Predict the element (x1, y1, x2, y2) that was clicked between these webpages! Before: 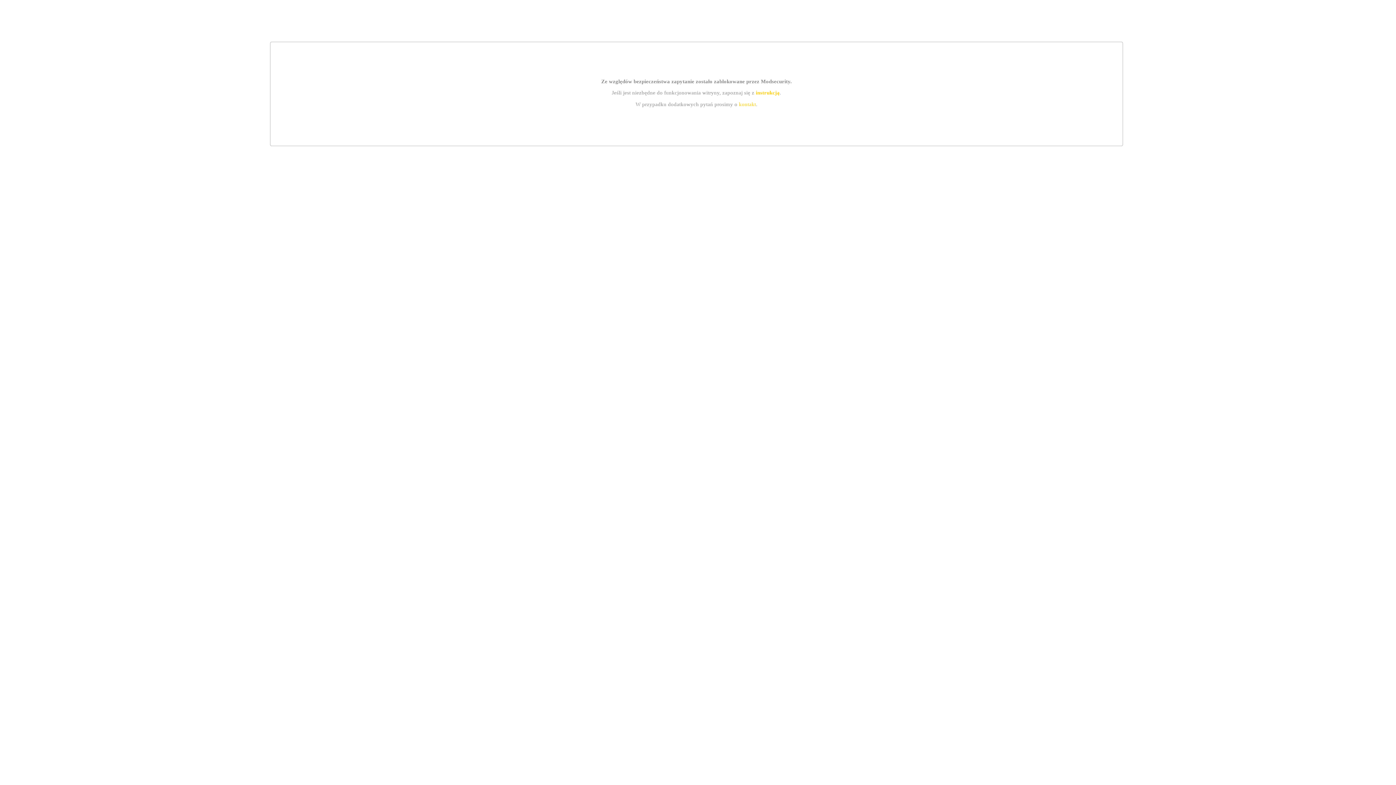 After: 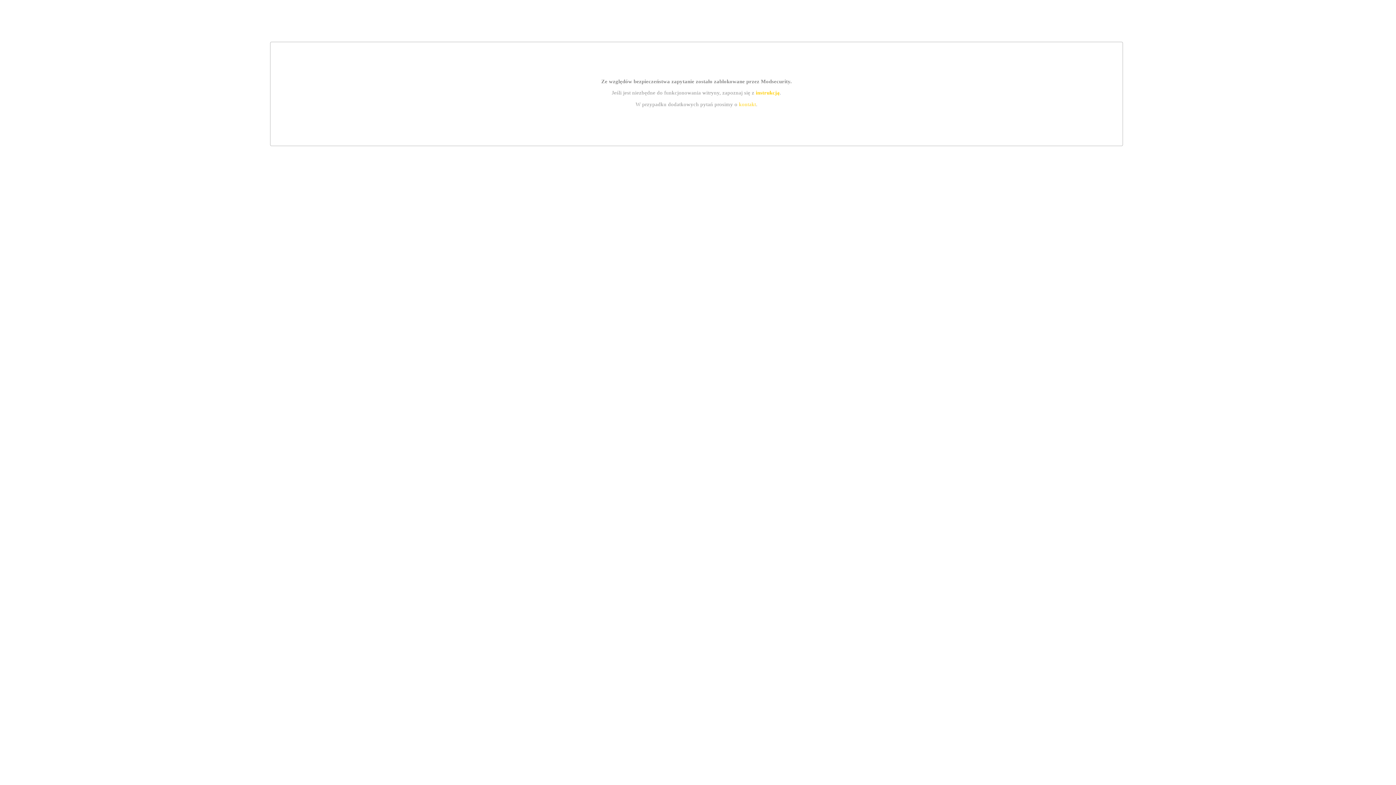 Action: bbox: (755, 89, 779, 95) label: instrukcją